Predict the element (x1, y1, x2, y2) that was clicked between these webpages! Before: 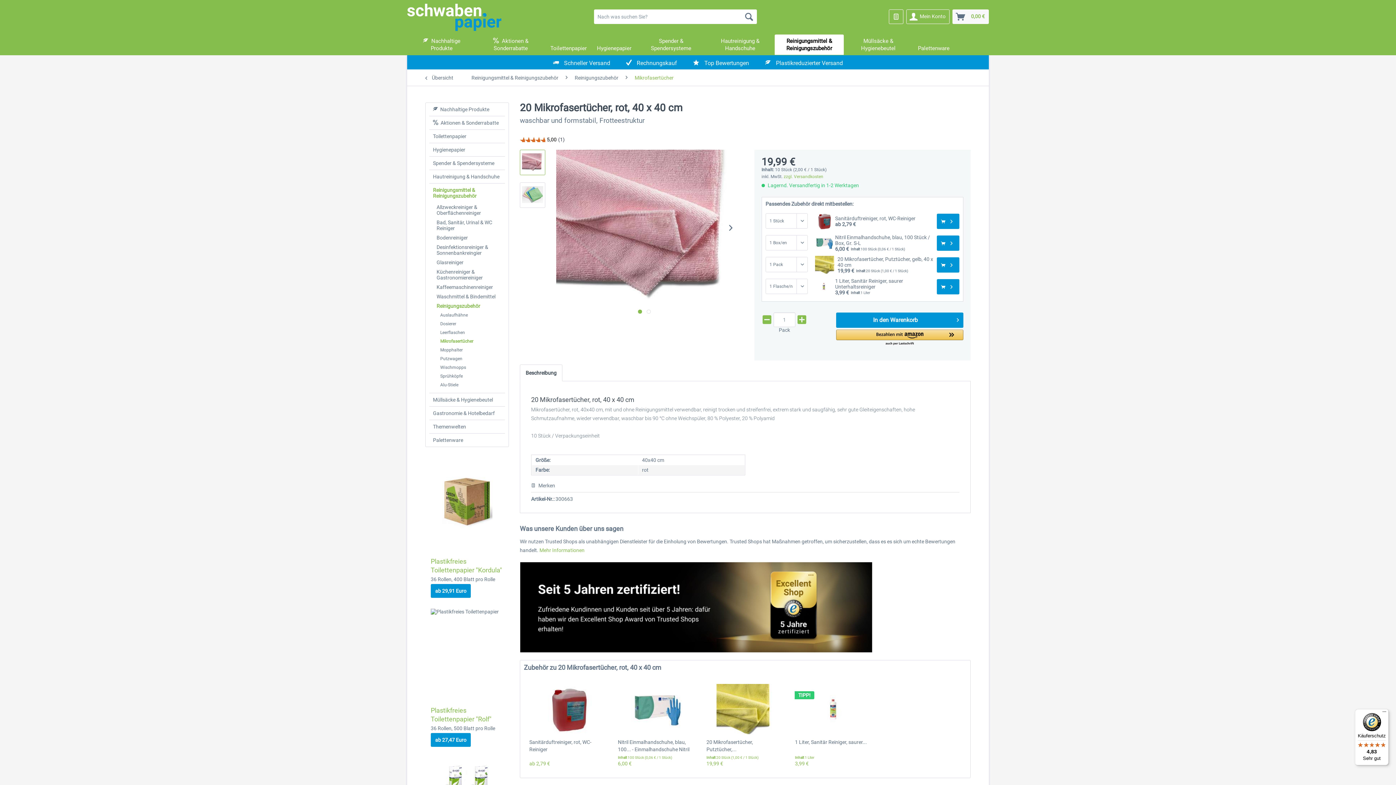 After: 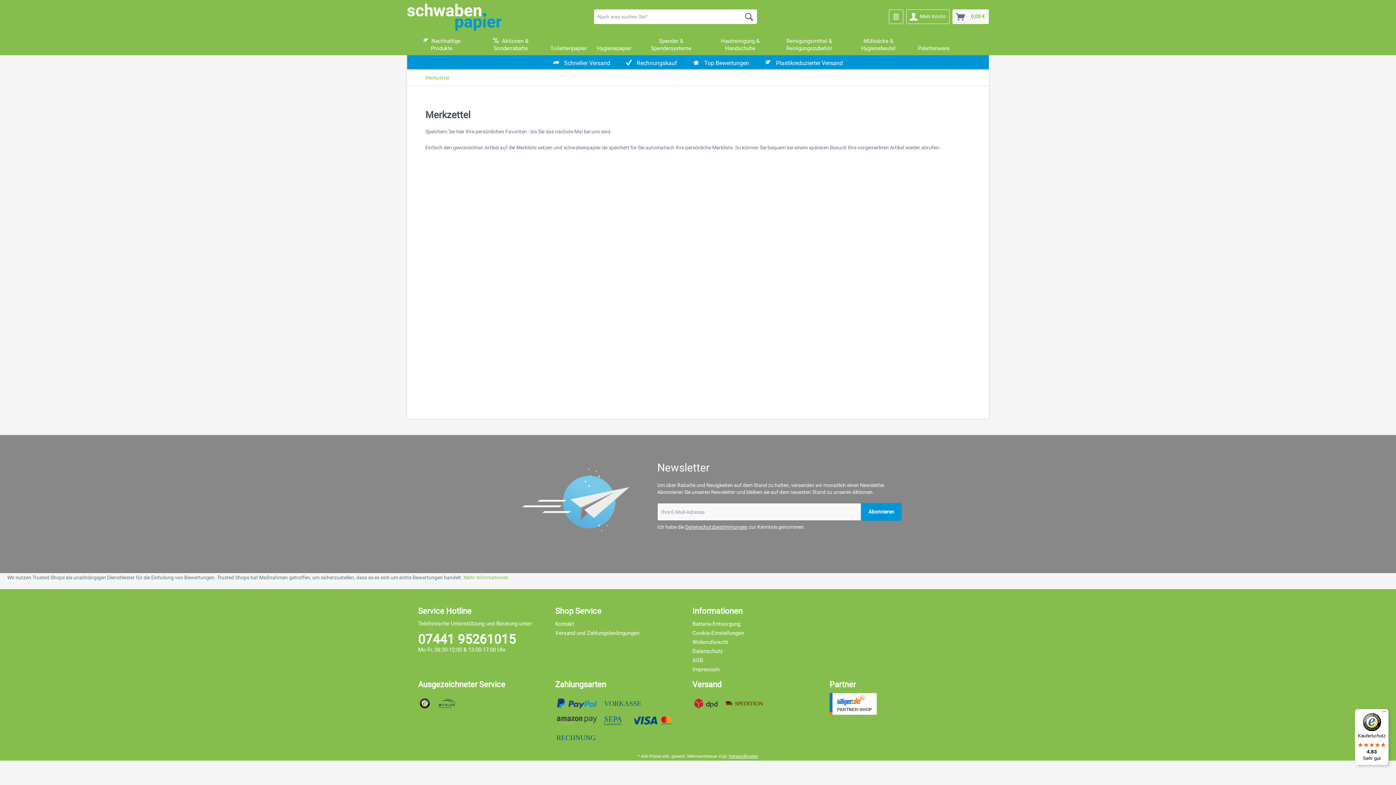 Action: bbox: (889, 9, 903, 24) label: Merkzettel